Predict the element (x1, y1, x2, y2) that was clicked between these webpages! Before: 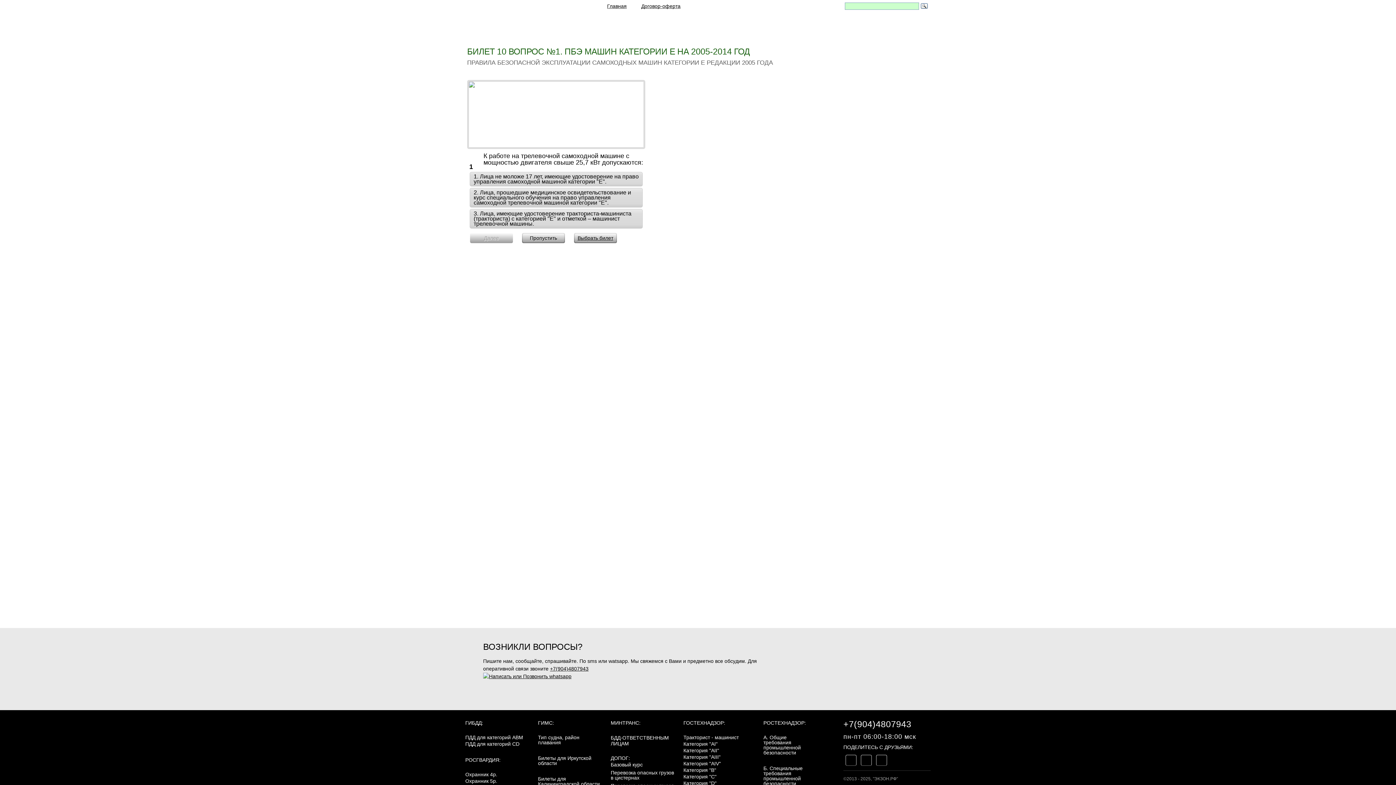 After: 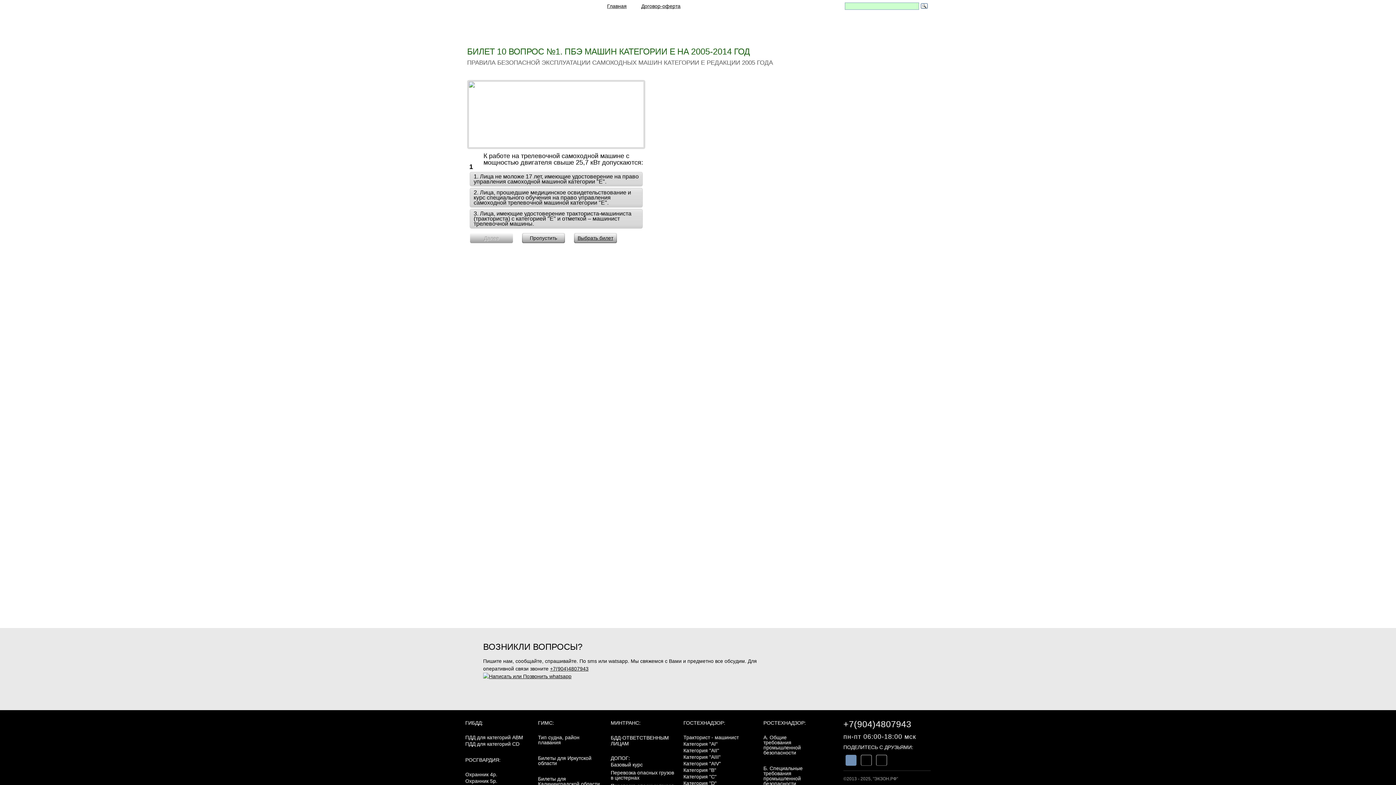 Action: bbox: (845, 755, 856, 766)